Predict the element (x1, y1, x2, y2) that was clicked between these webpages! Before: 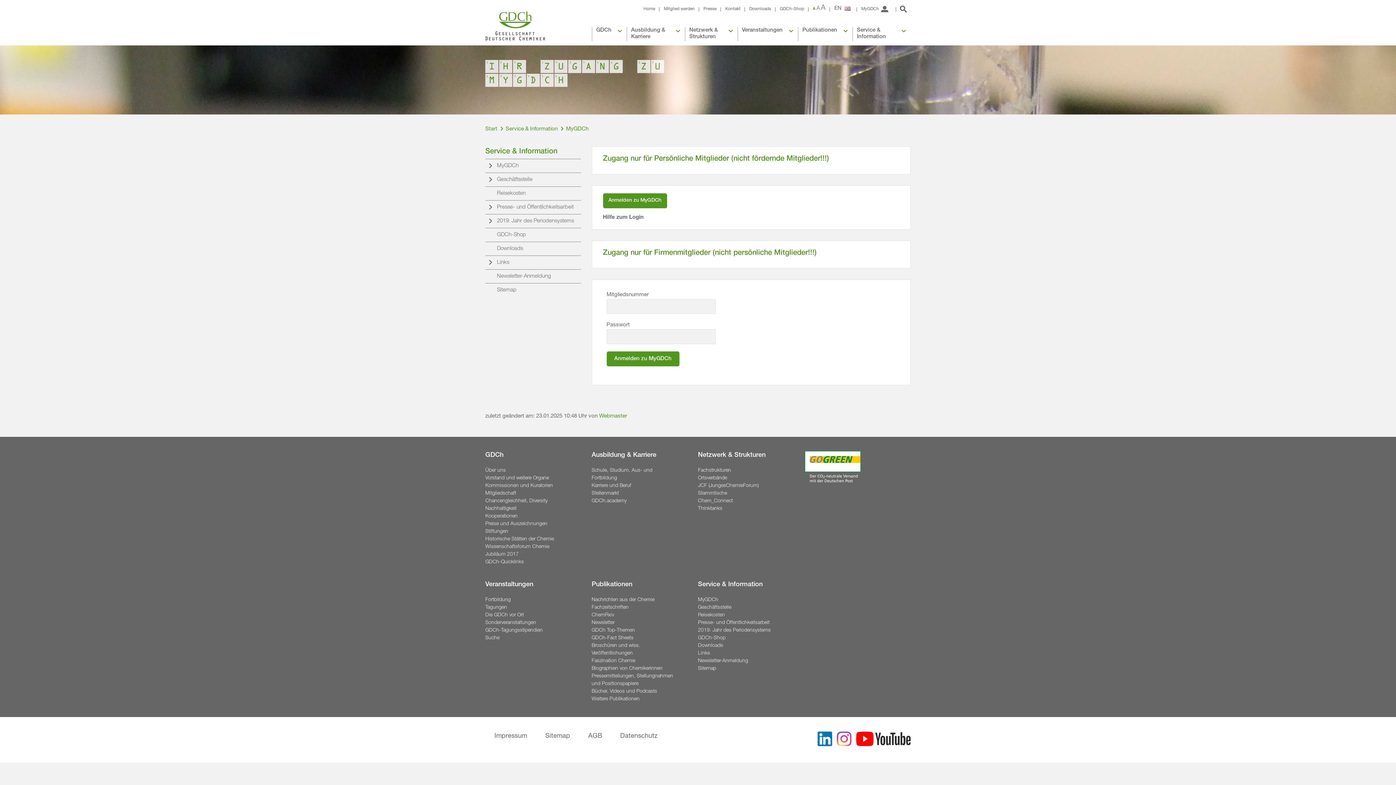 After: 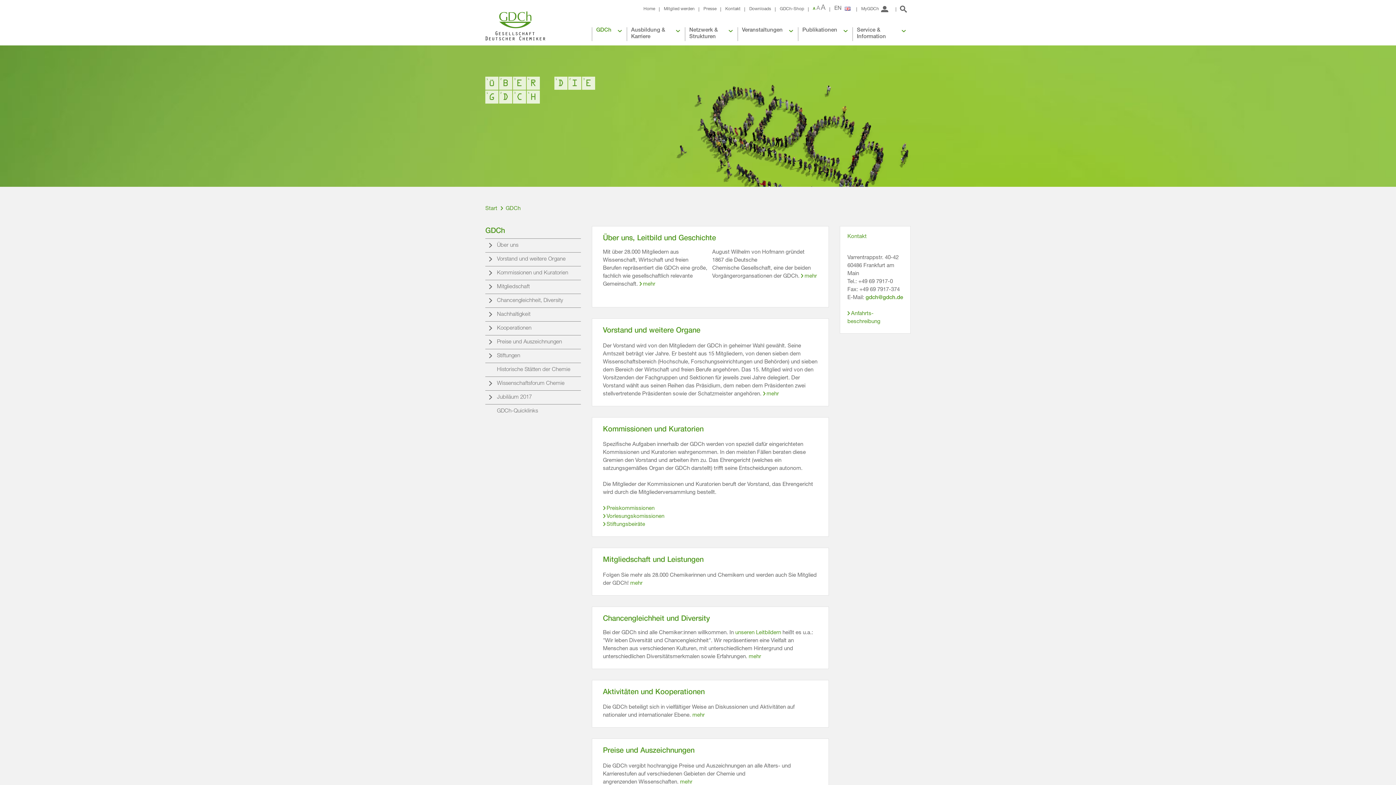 Action: label: GDCh bbox: (485, 437, 569, 467)